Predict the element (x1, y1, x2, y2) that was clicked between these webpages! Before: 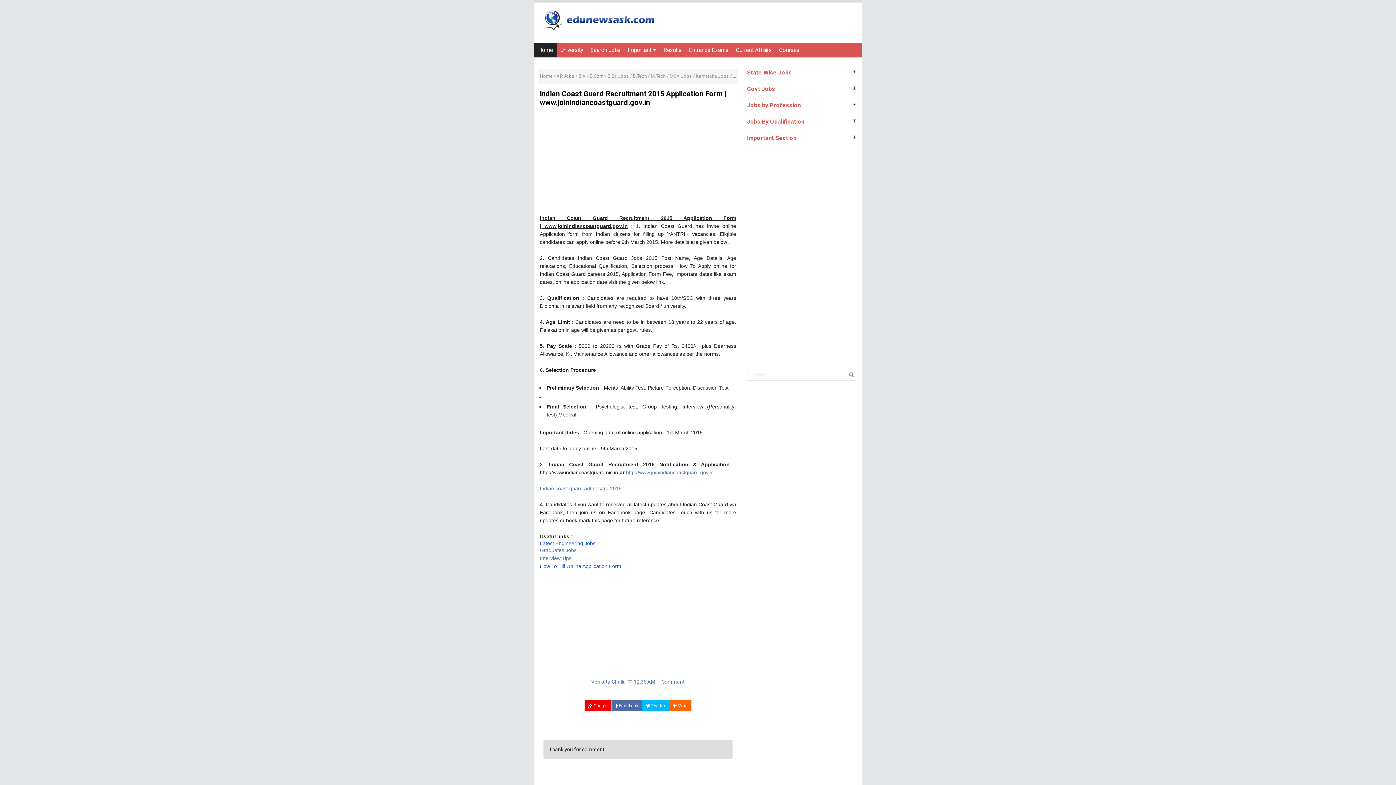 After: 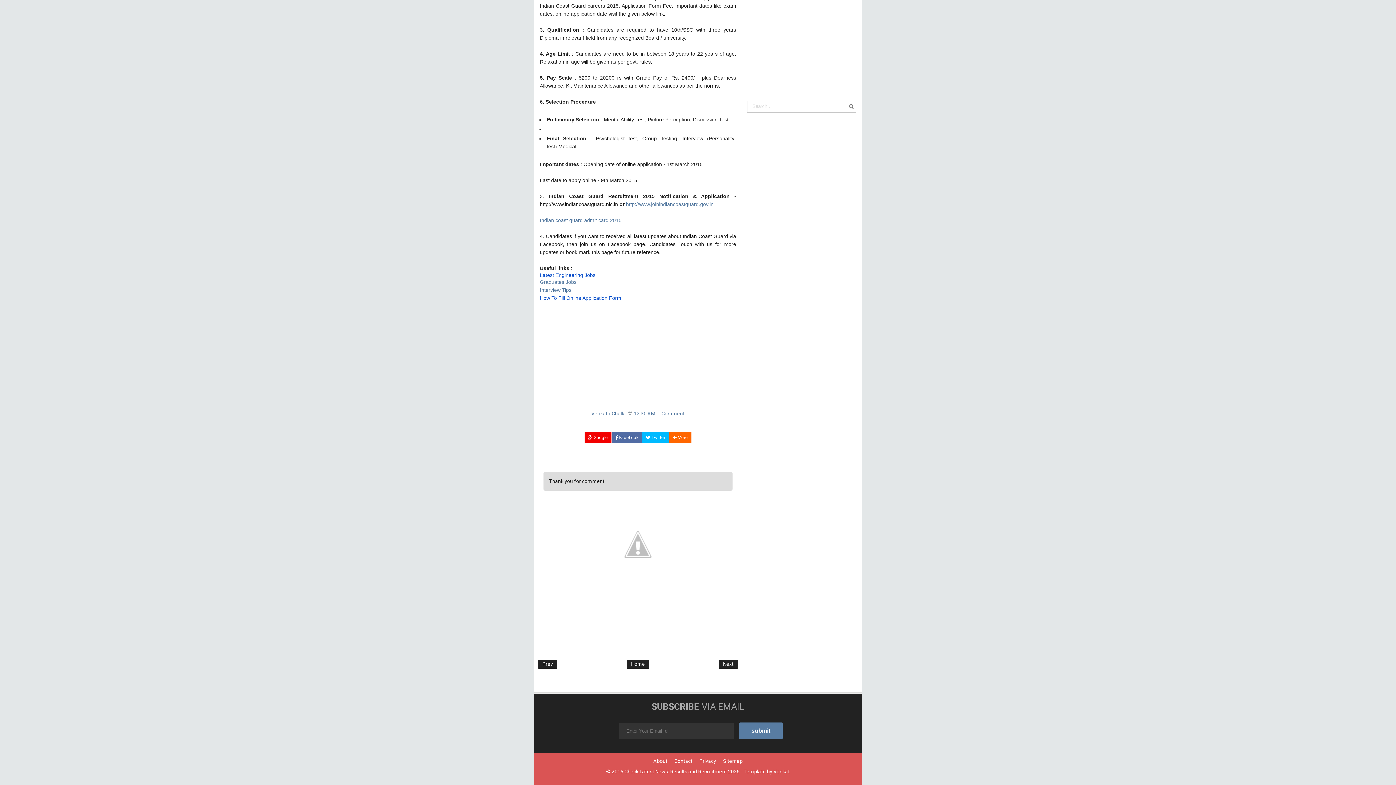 Action: bbox: (661, 679, 684, 685) label: Comment